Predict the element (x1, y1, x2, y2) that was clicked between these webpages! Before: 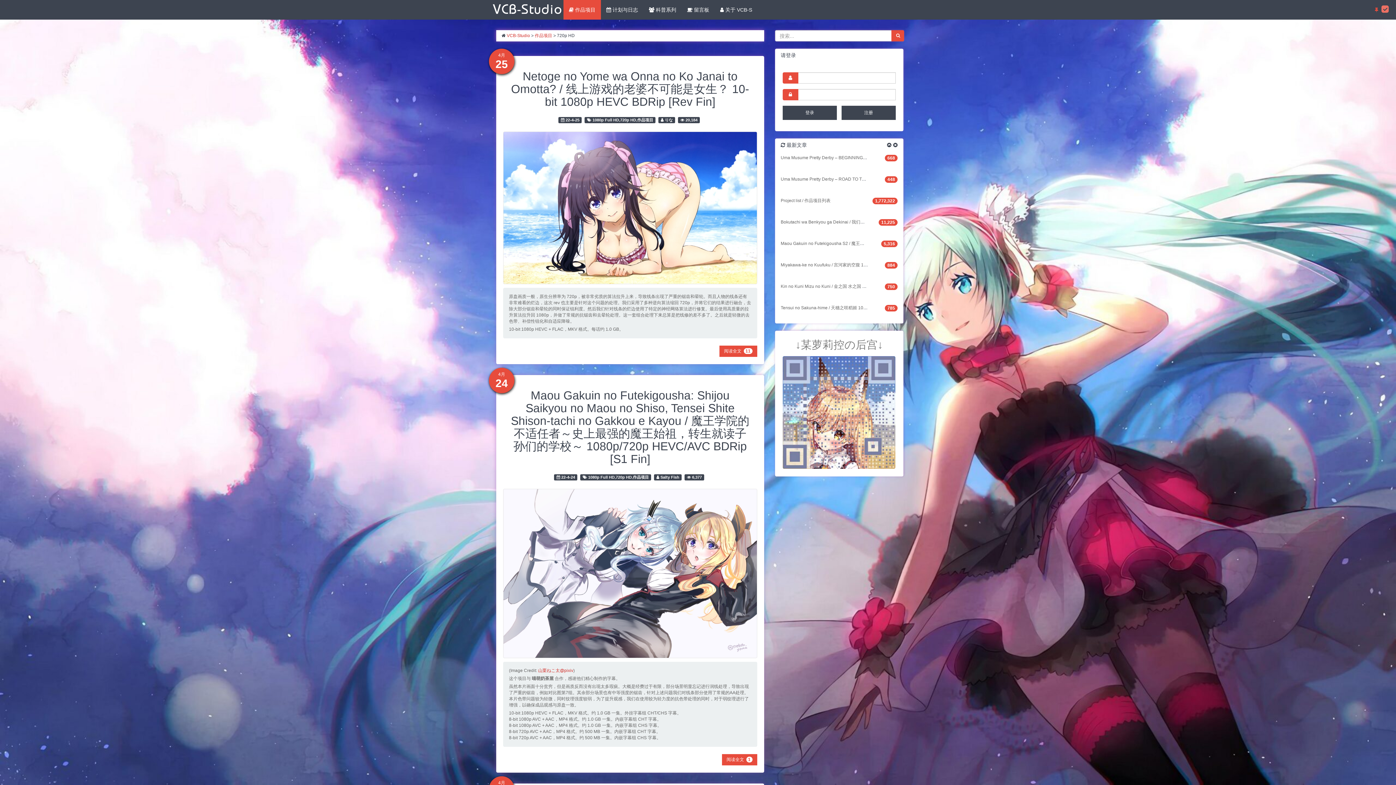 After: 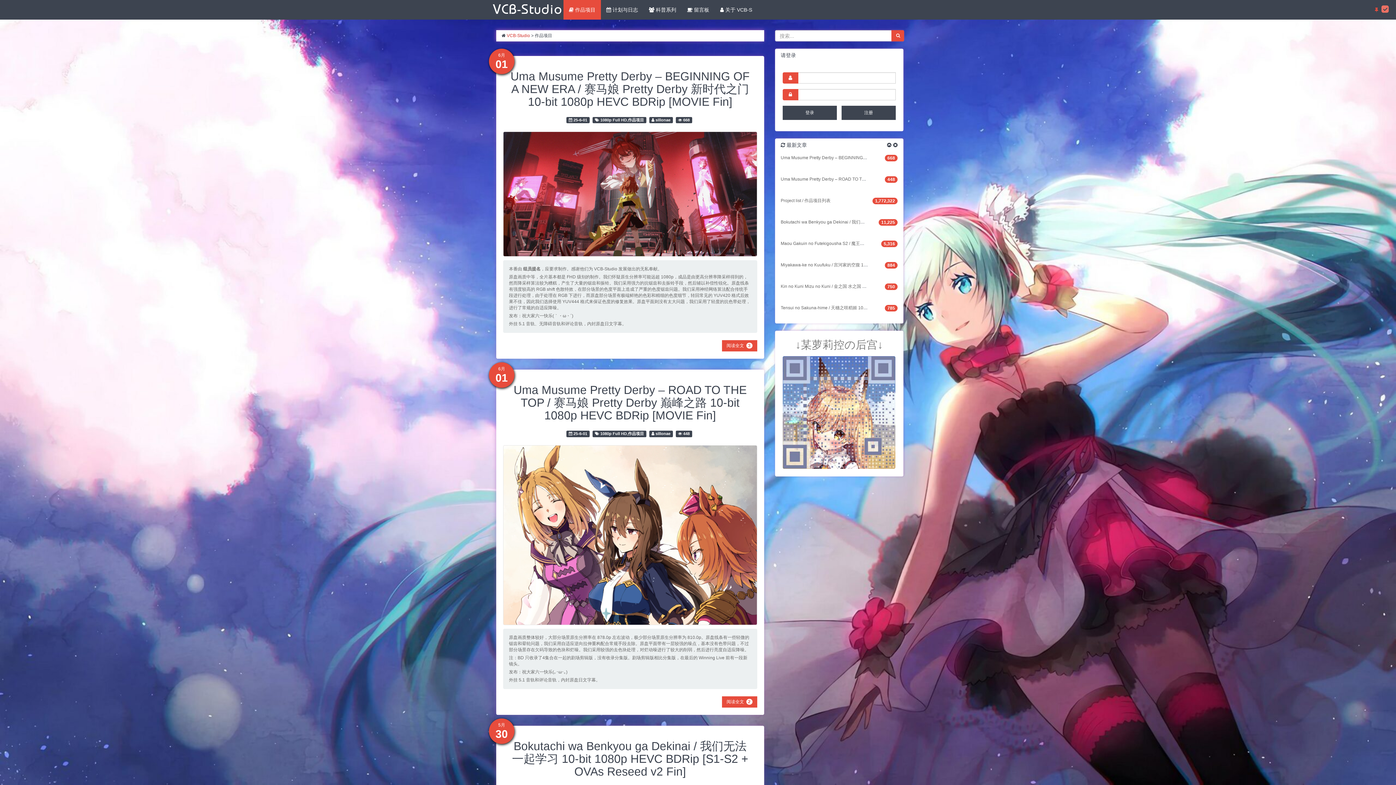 Action: bbox: (563, 0, 601, 19) label:  作品项目